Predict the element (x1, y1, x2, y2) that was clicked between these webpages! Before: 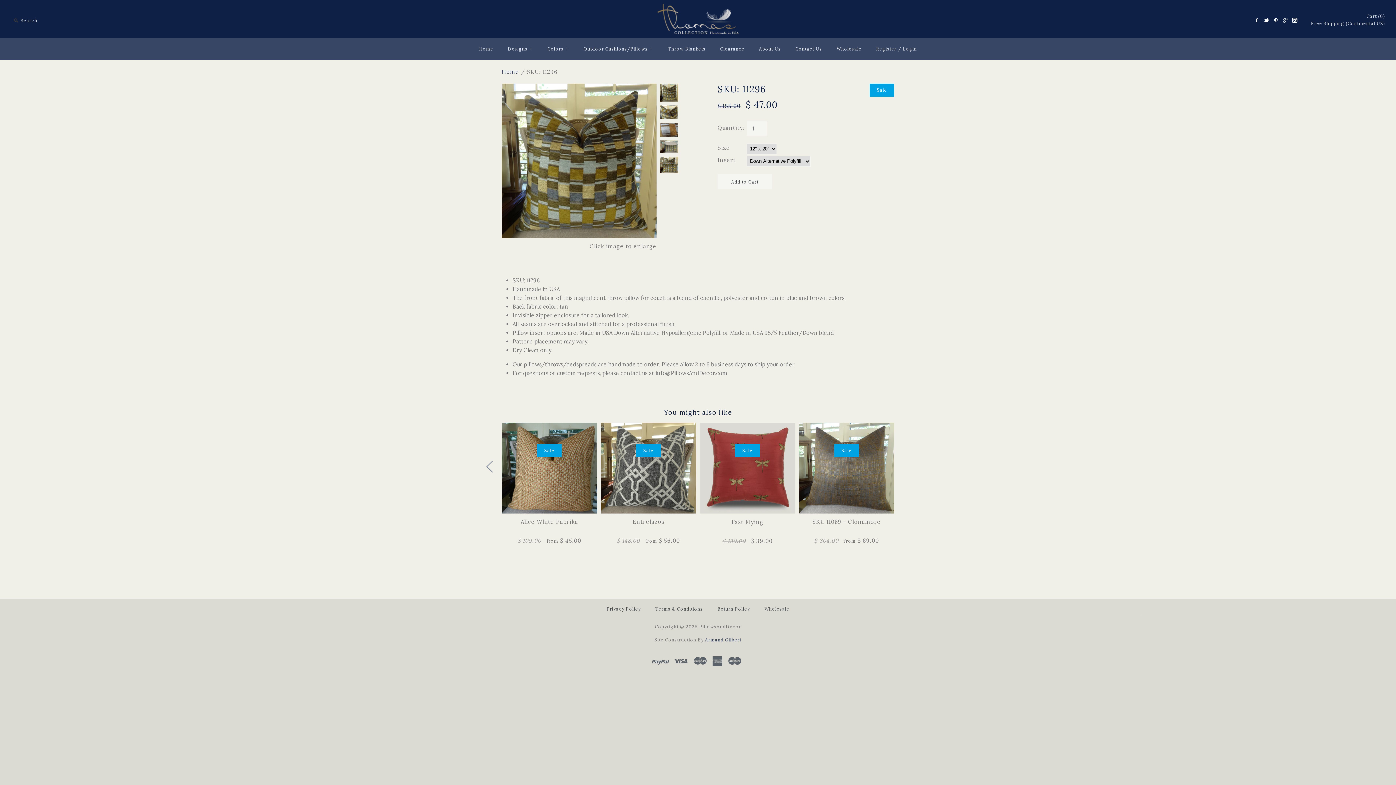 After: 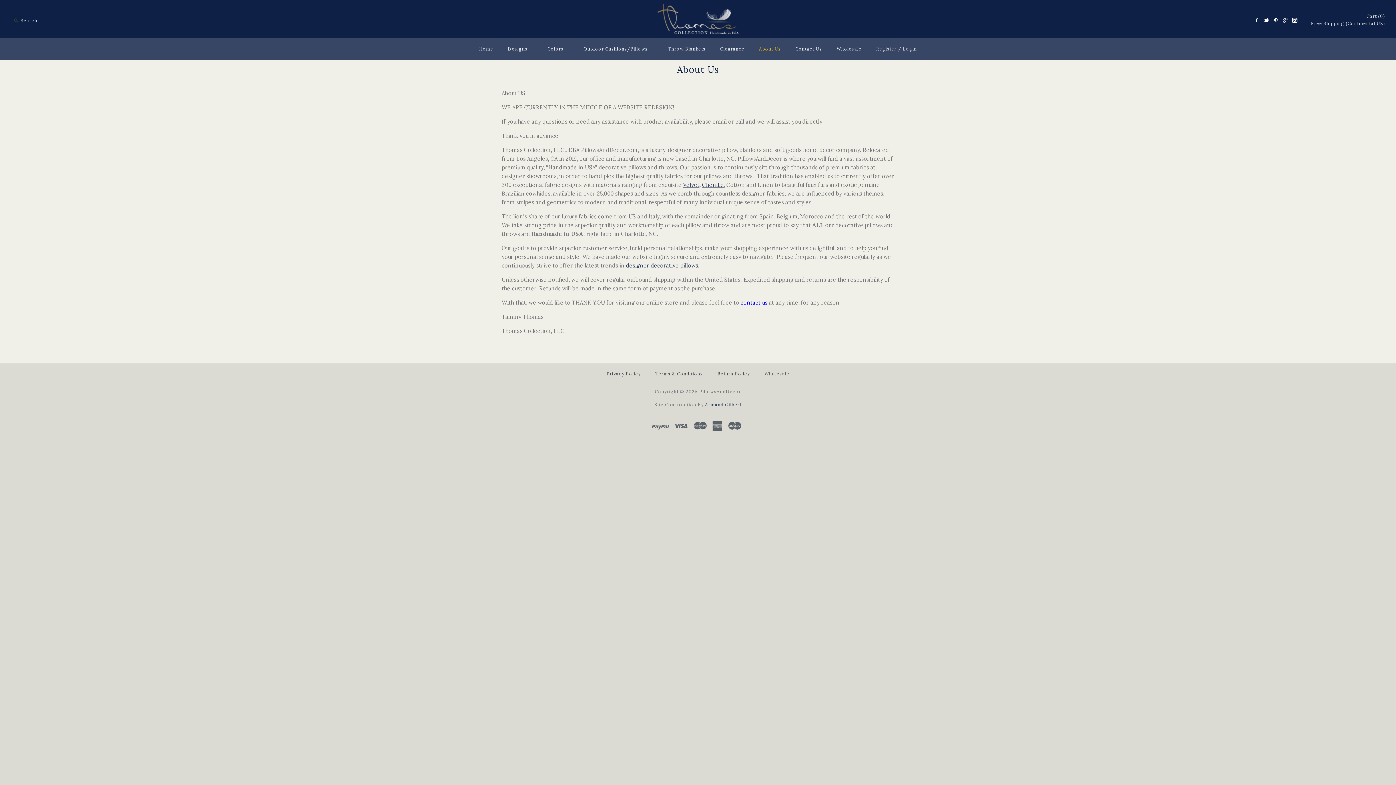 Action: label: About Us bbox: (752, 40, 787, 58)